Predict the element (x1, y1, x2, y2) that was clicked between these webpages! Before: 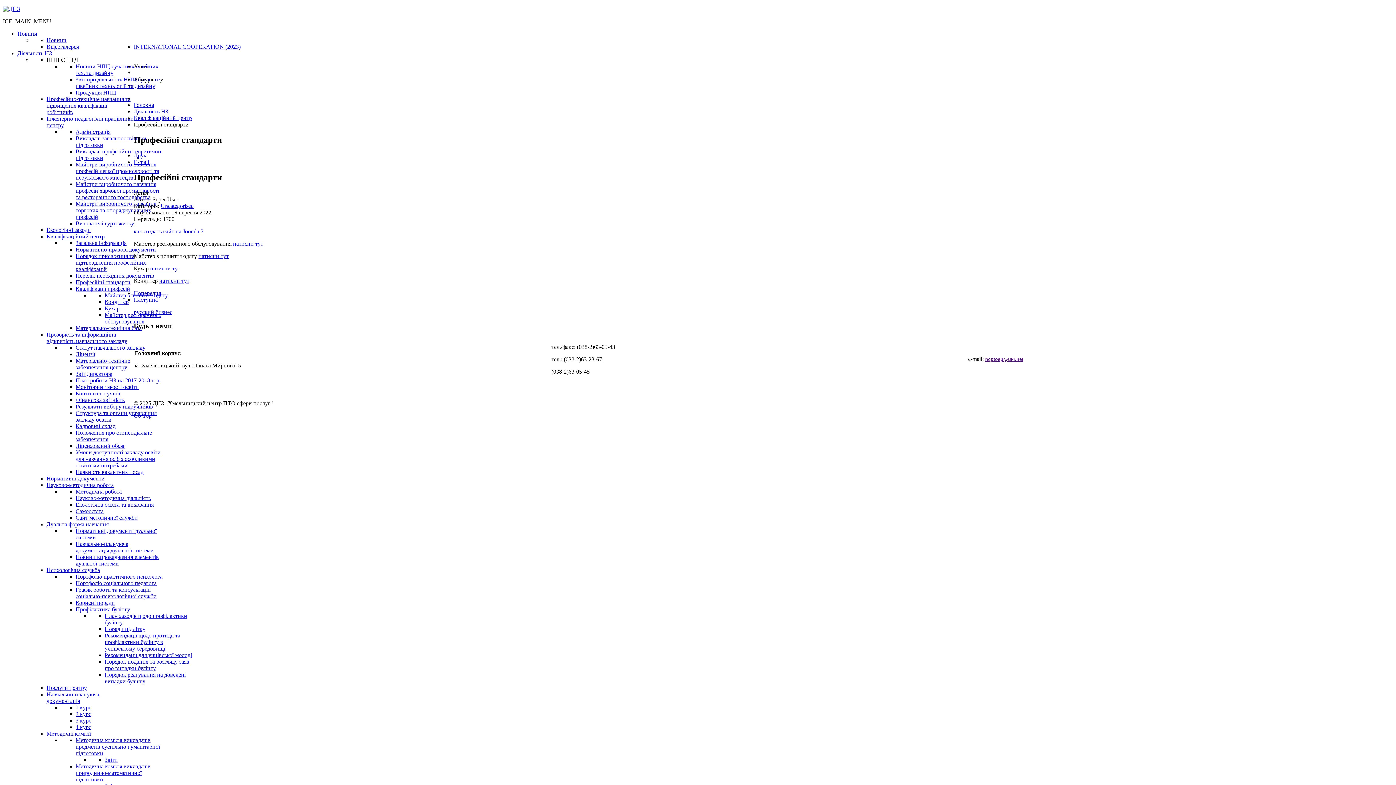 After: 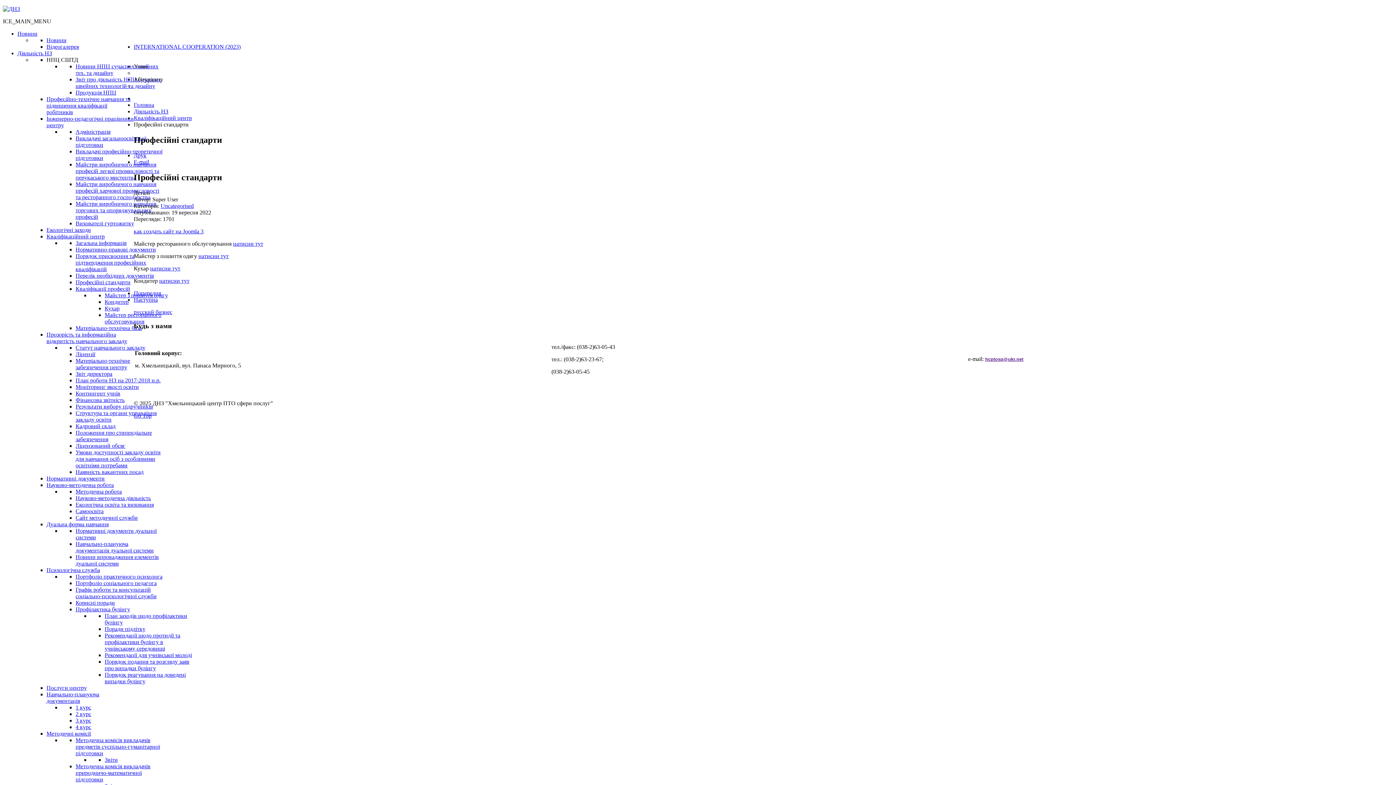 Action: bbox: (75, 279, 130, 285) label: Професійні стандарти